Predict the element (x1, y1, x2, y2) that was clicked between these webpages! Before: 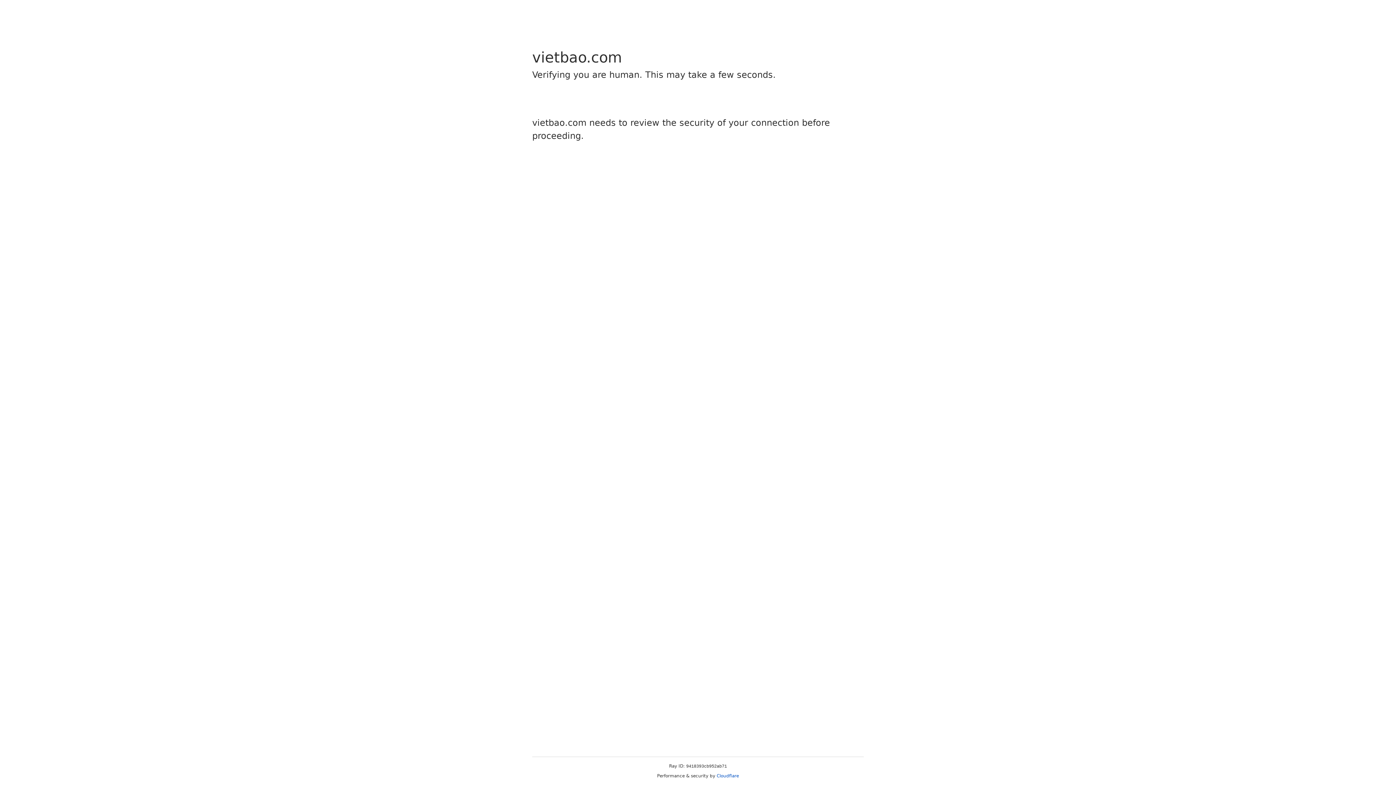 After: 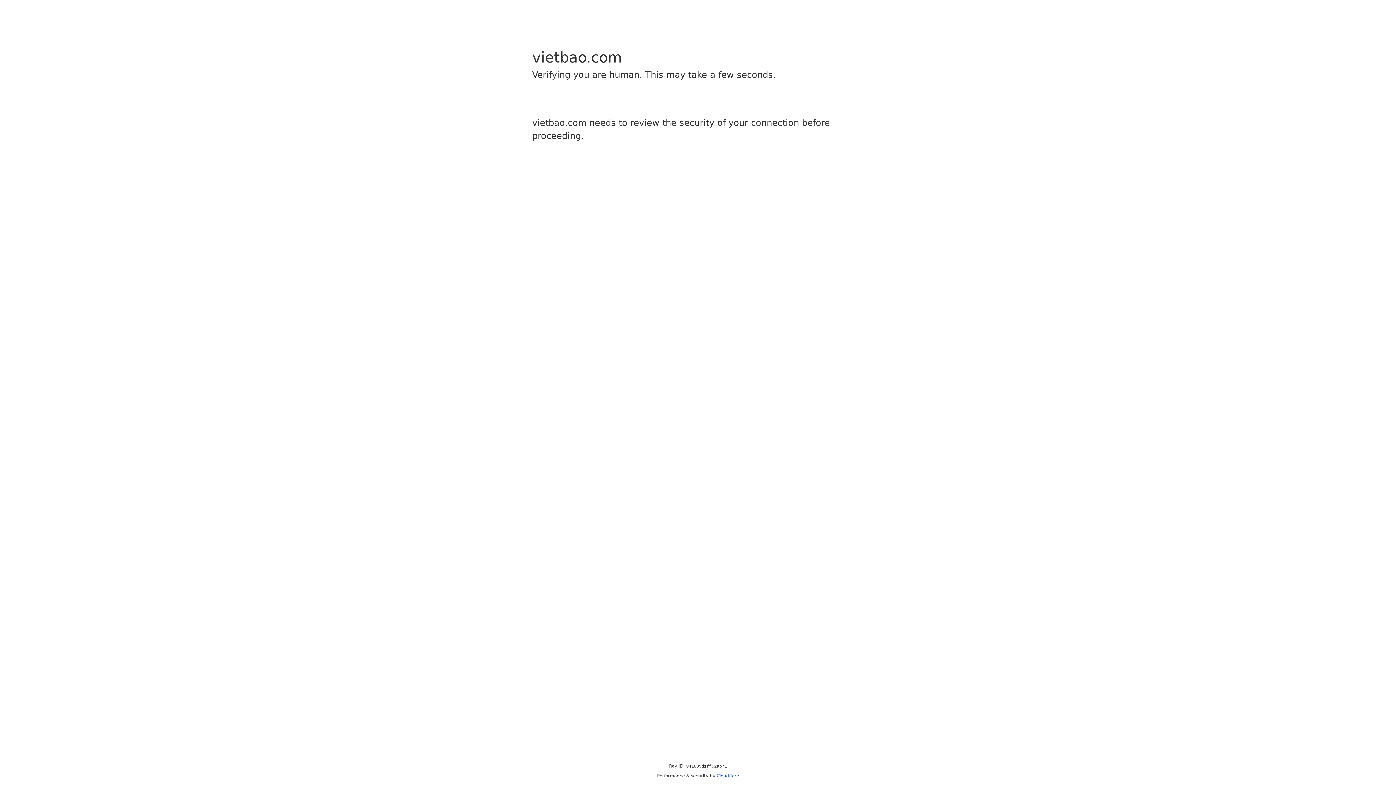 Action: label: Cloudflare bbox: (716, 773, 739, 778)